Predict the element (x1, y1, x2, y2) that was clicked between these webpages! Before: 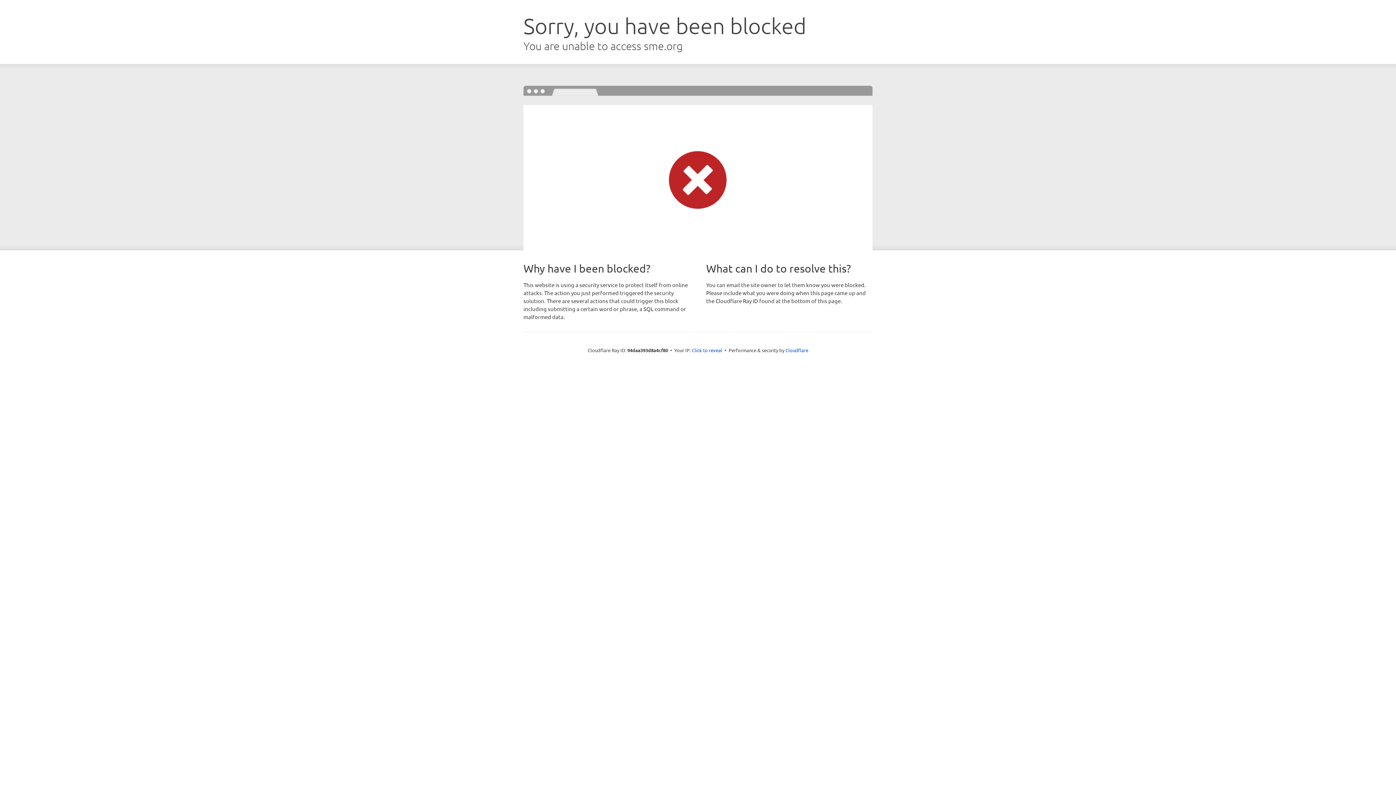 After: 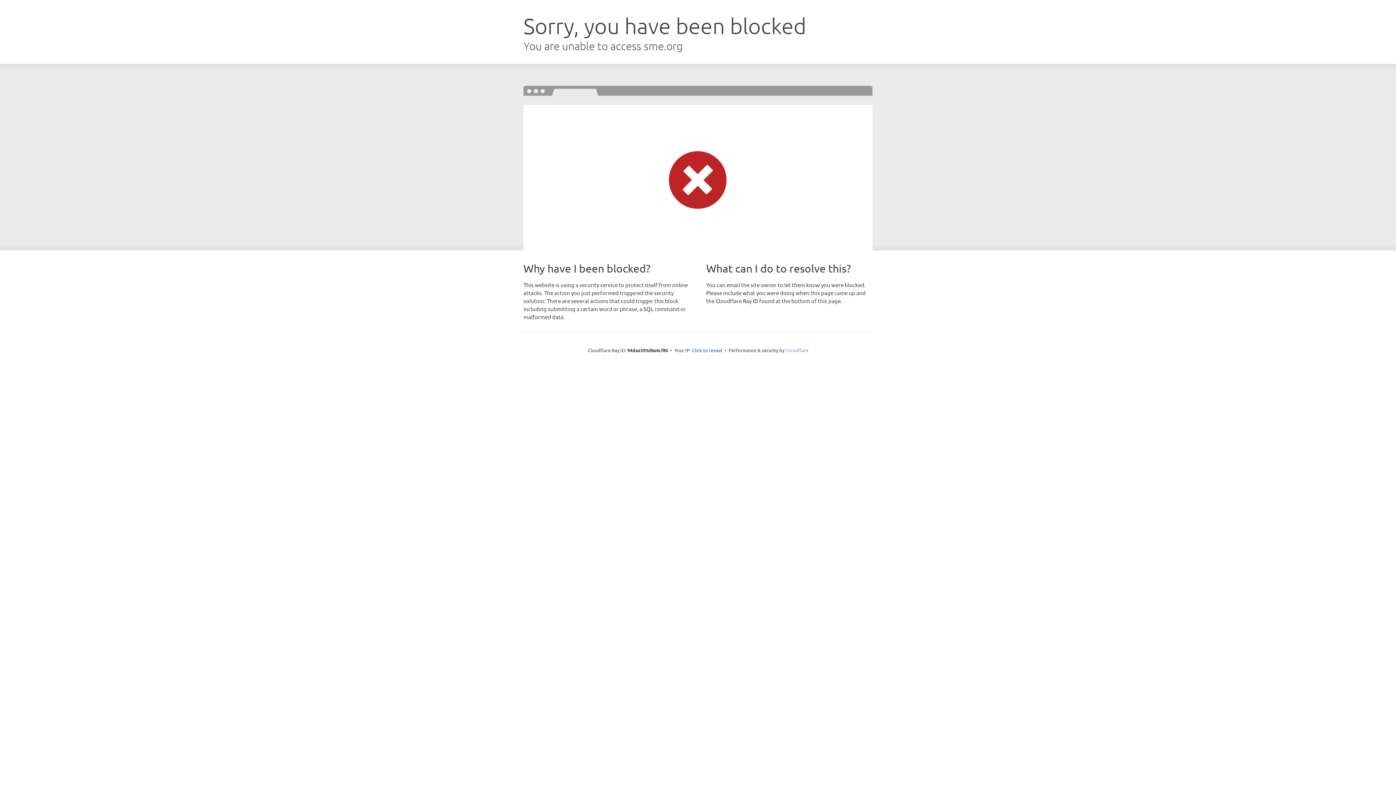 Action: label: Cloudflare bbox: (785, 347, 808, 353)